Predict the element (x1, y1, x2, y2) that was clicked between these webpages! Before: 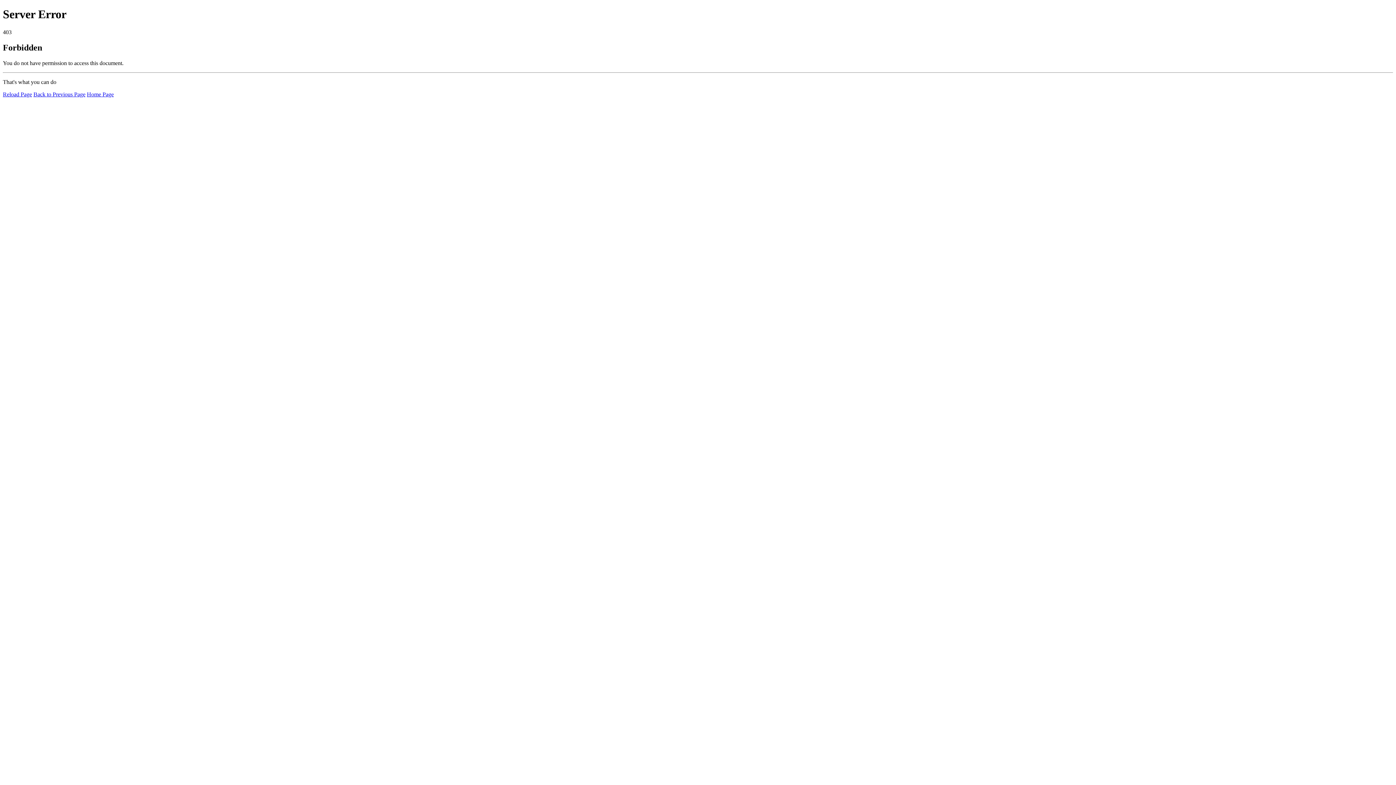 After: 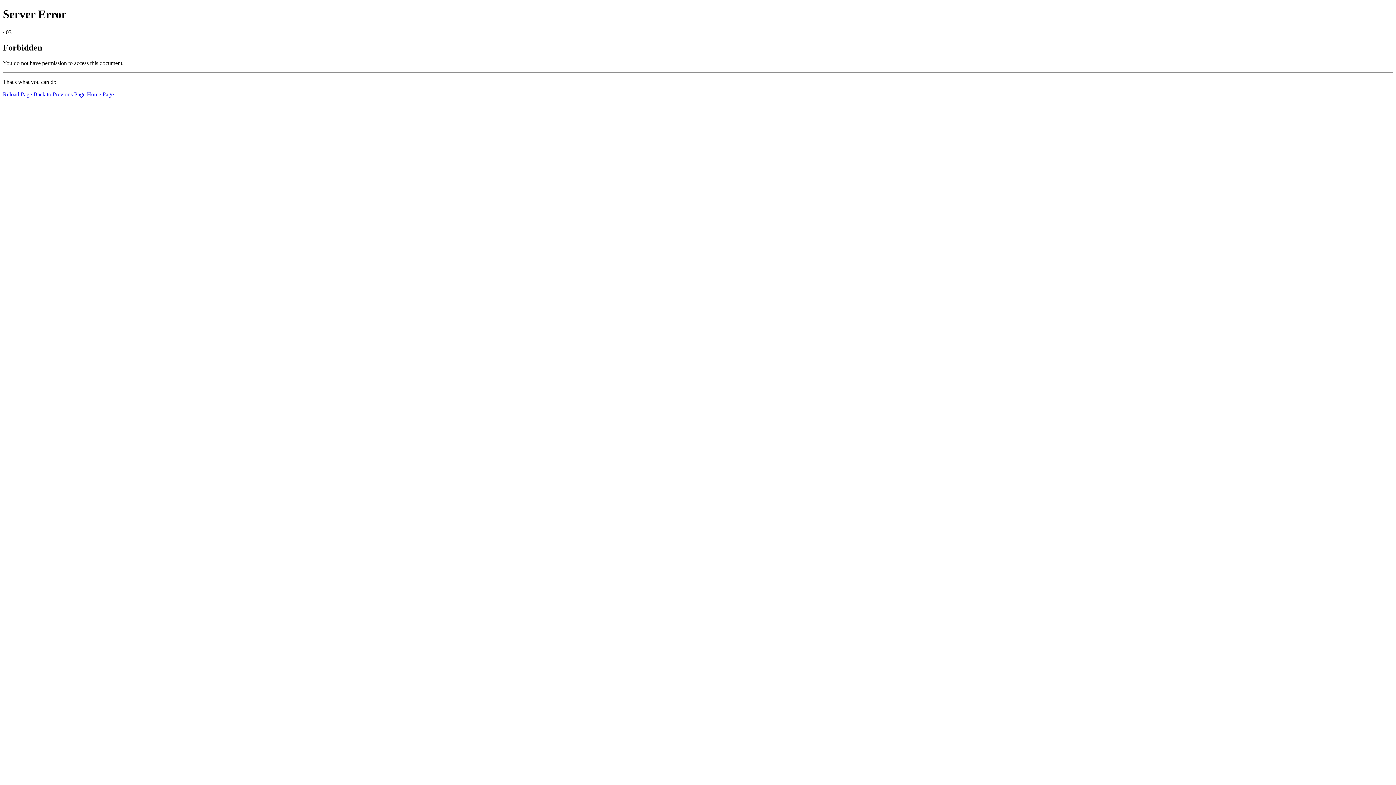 Action: bbox: (86, 91, 113, 97) label: Home Page